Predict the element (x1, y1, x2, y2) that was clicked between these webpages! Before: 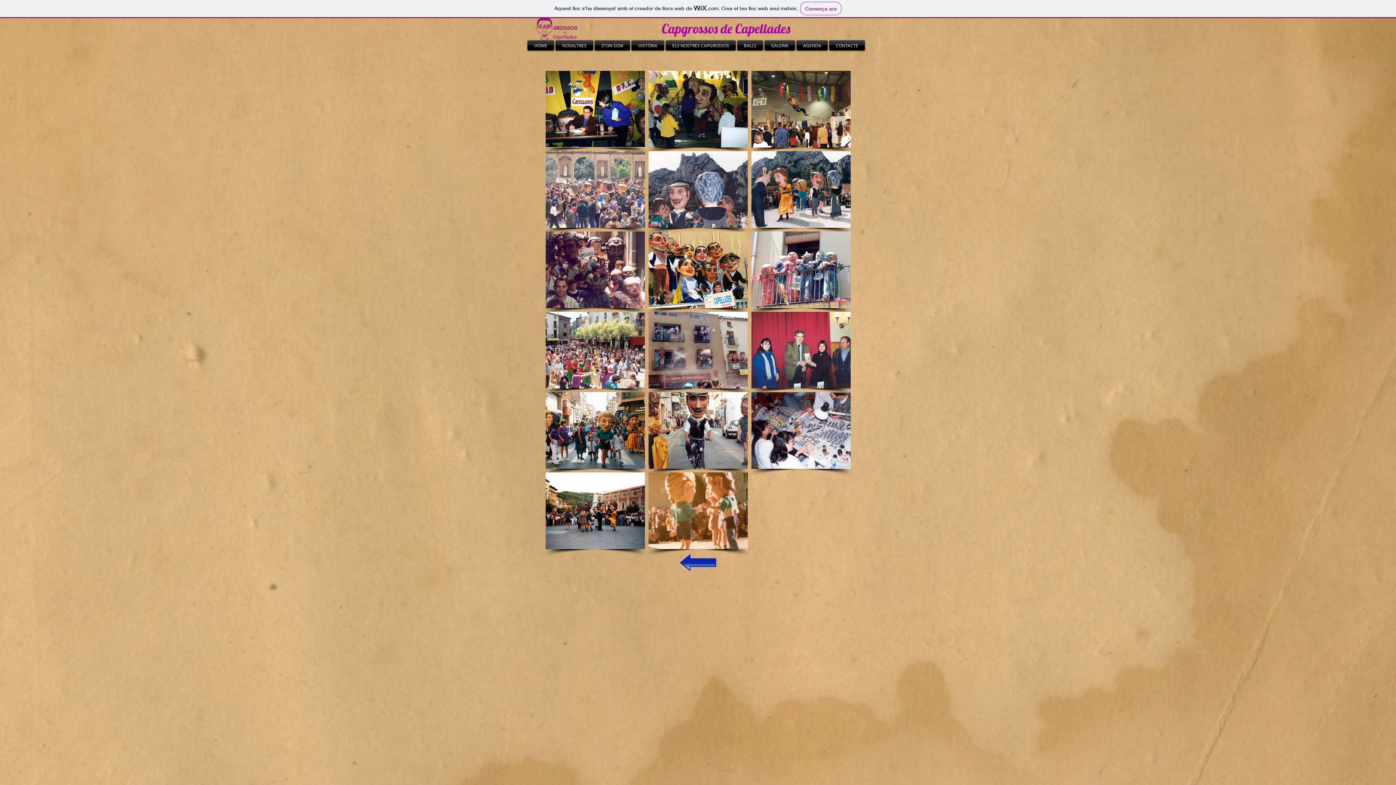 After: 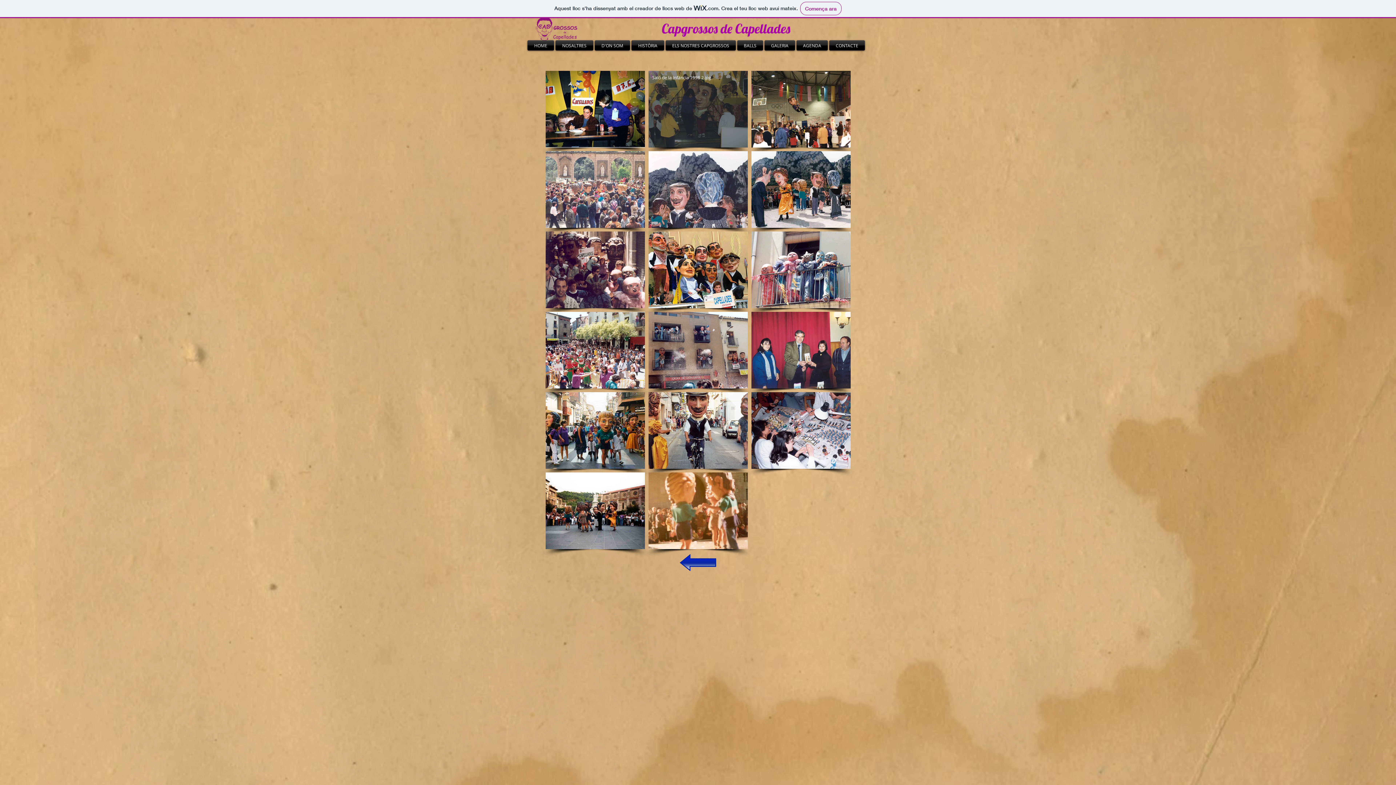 Action: label: Saló de la Infància 1998 2.jpg bbox: (648, 70, 748, 147)